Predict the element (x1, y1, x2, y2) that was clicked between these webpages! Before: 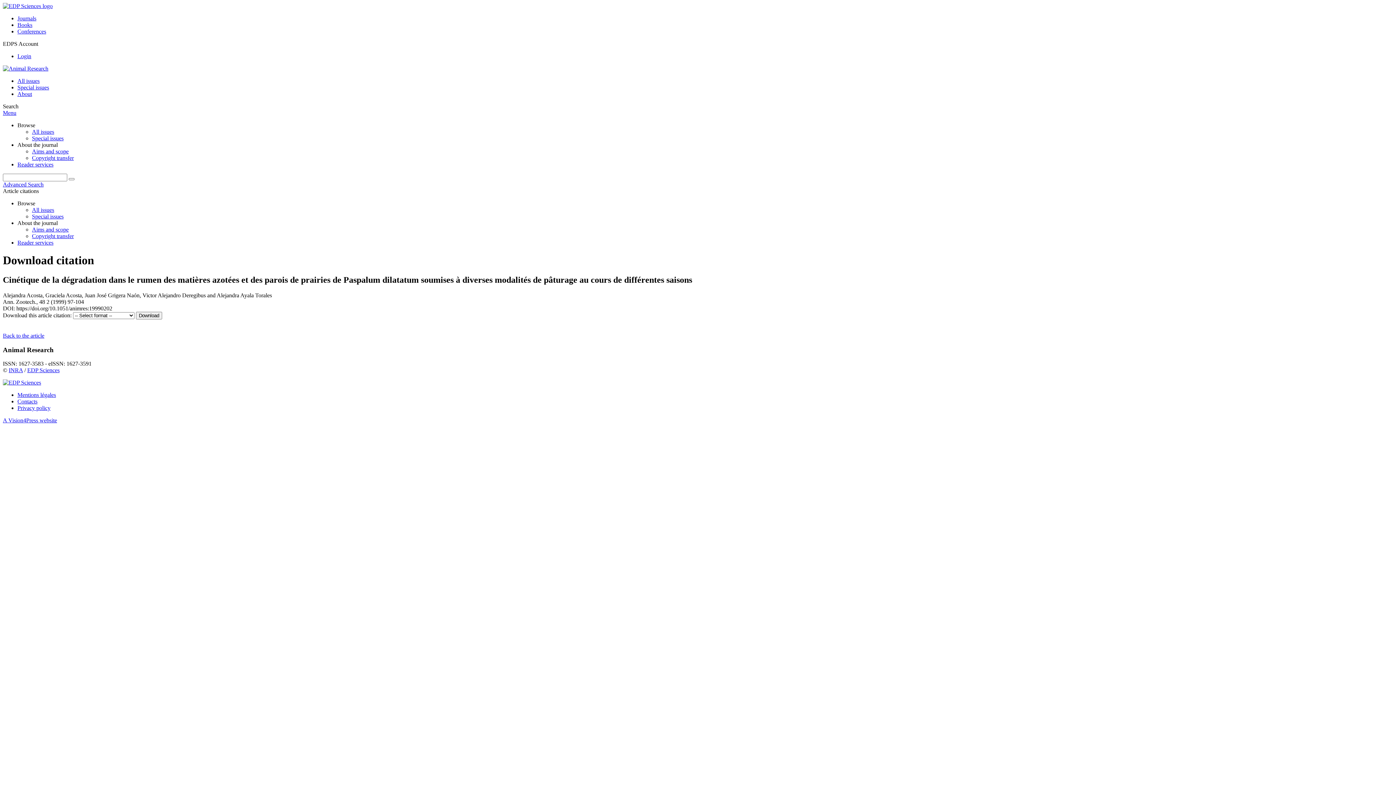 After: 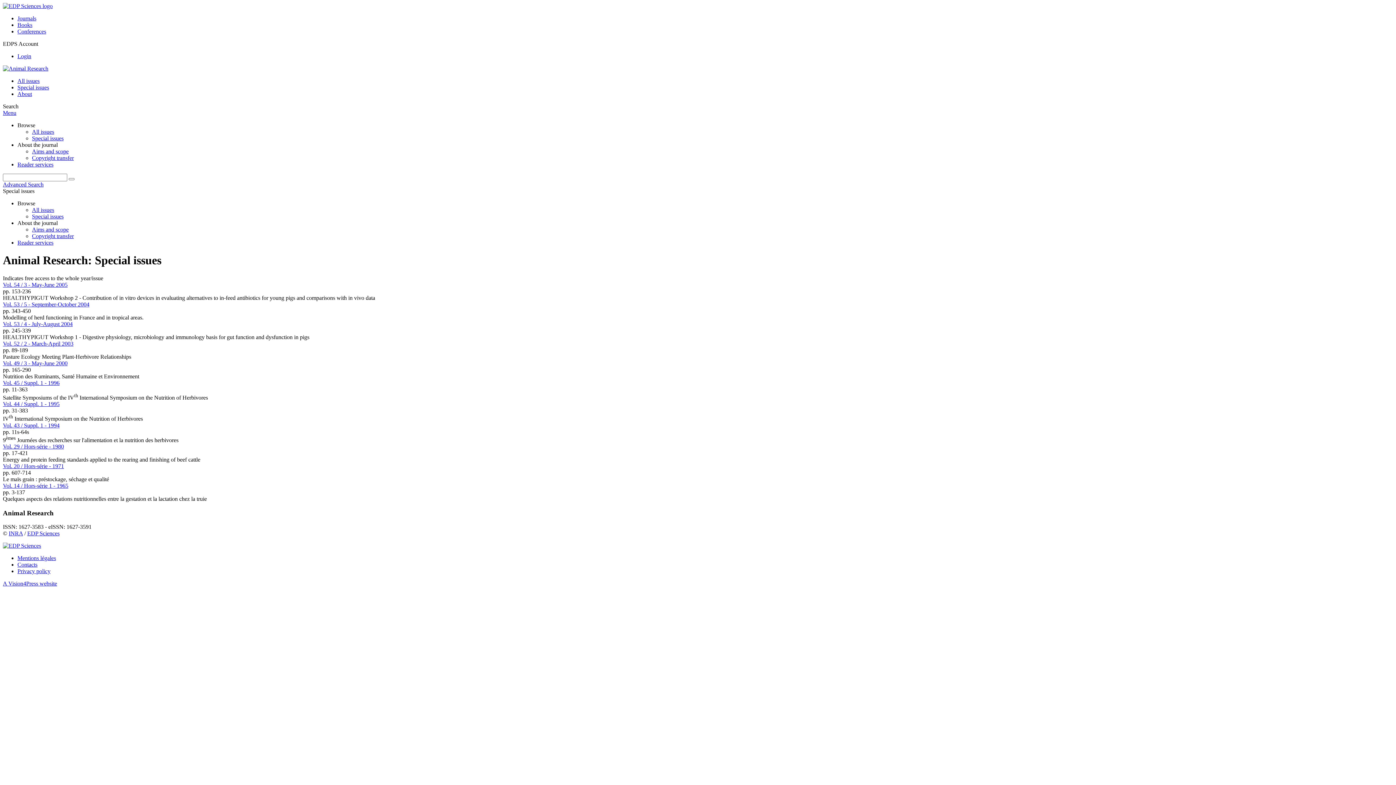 Action: label: Special issues bbox: (17, 84, 49, 90)